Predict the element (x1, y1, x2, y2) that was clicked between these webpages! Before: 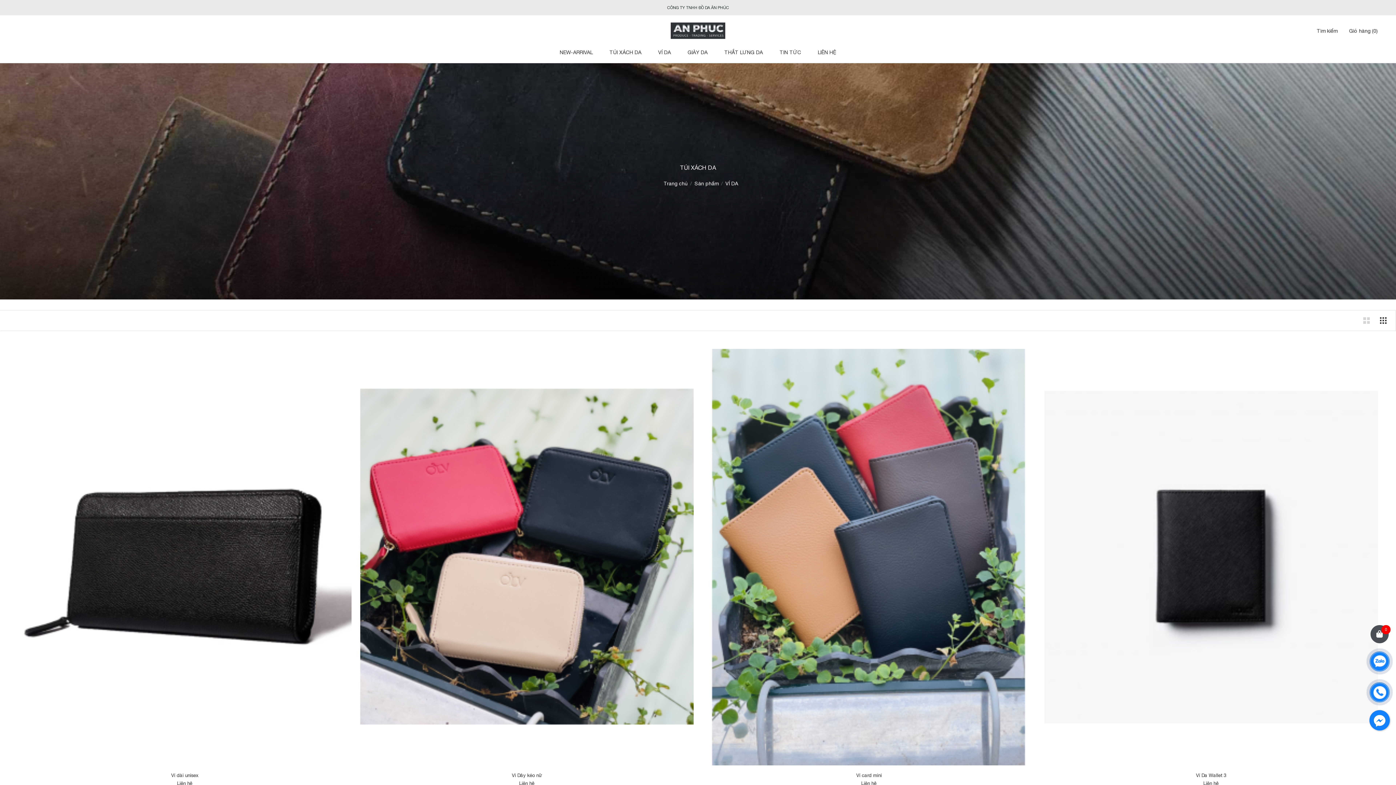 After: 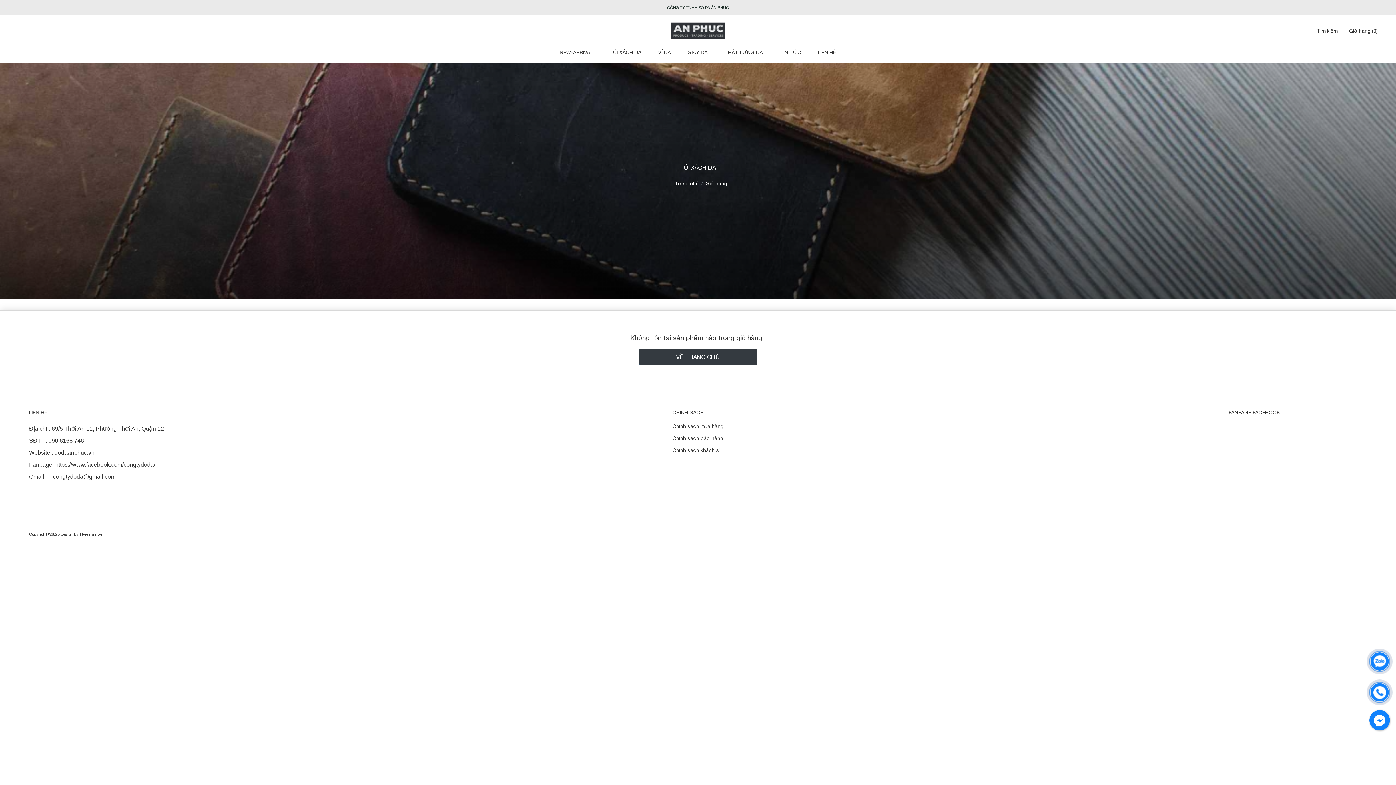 Action: bbox: (1370, 625, 1389, 643) label: 0